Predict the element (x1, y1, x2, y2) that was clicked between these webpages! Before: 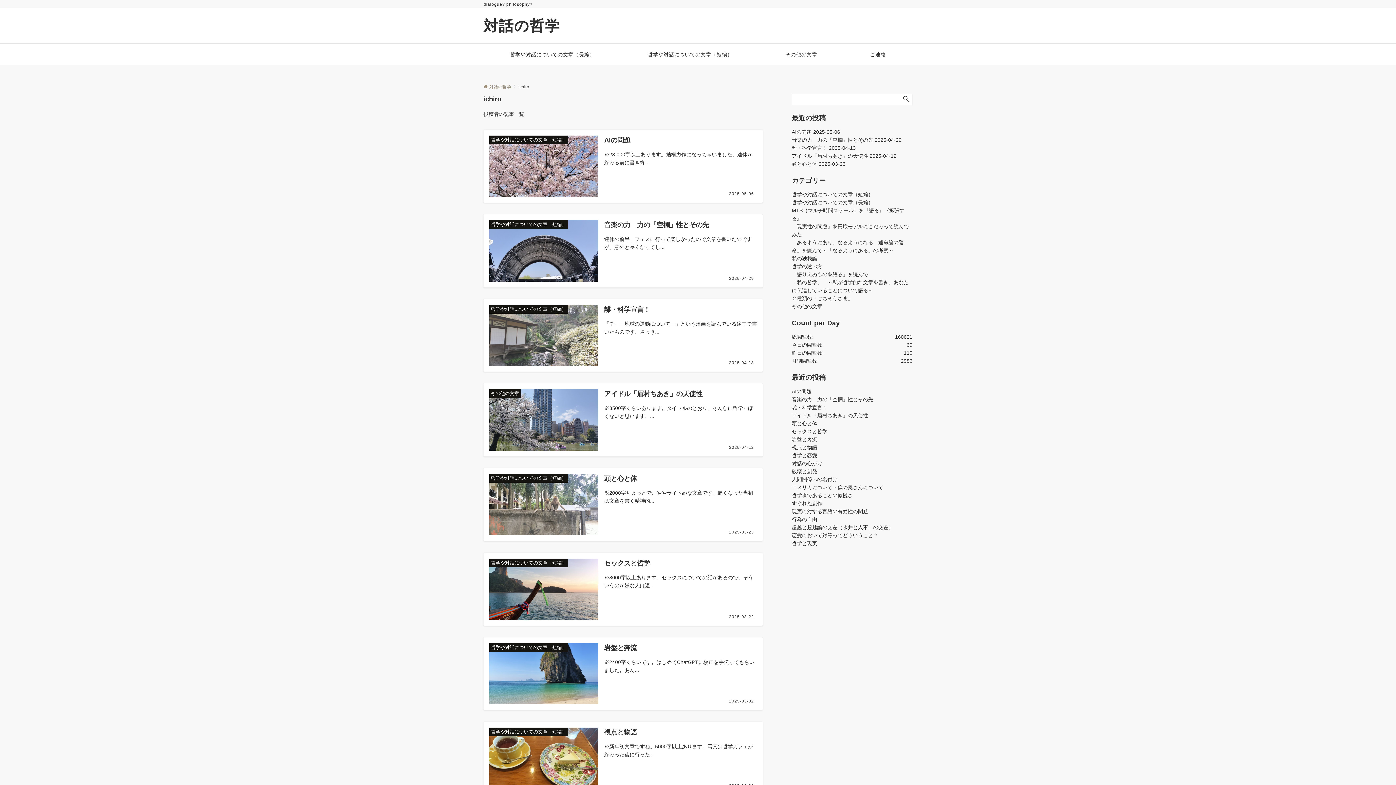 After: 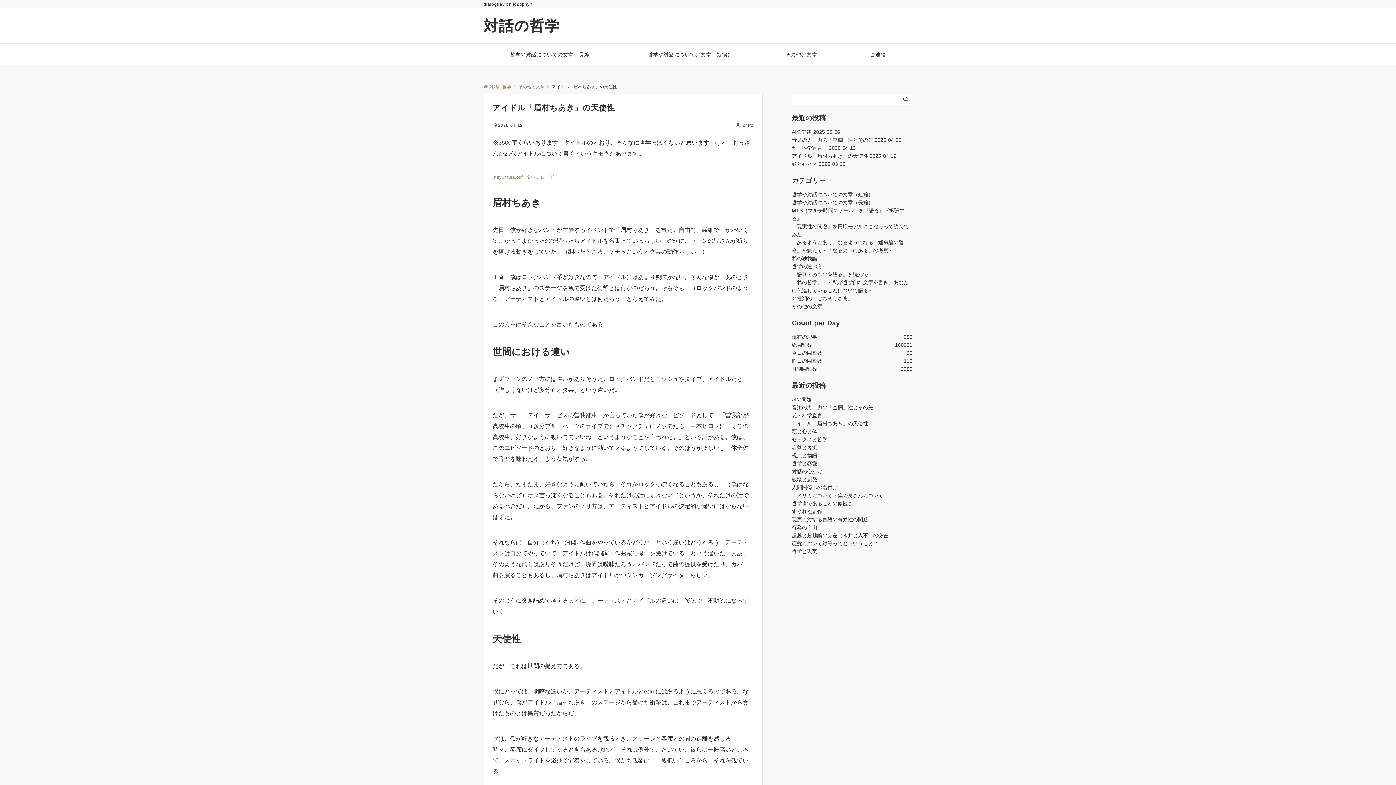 Action: label: アイドル「眉村ちあき」の天使性 bbox: (792, 412, 868, 418)